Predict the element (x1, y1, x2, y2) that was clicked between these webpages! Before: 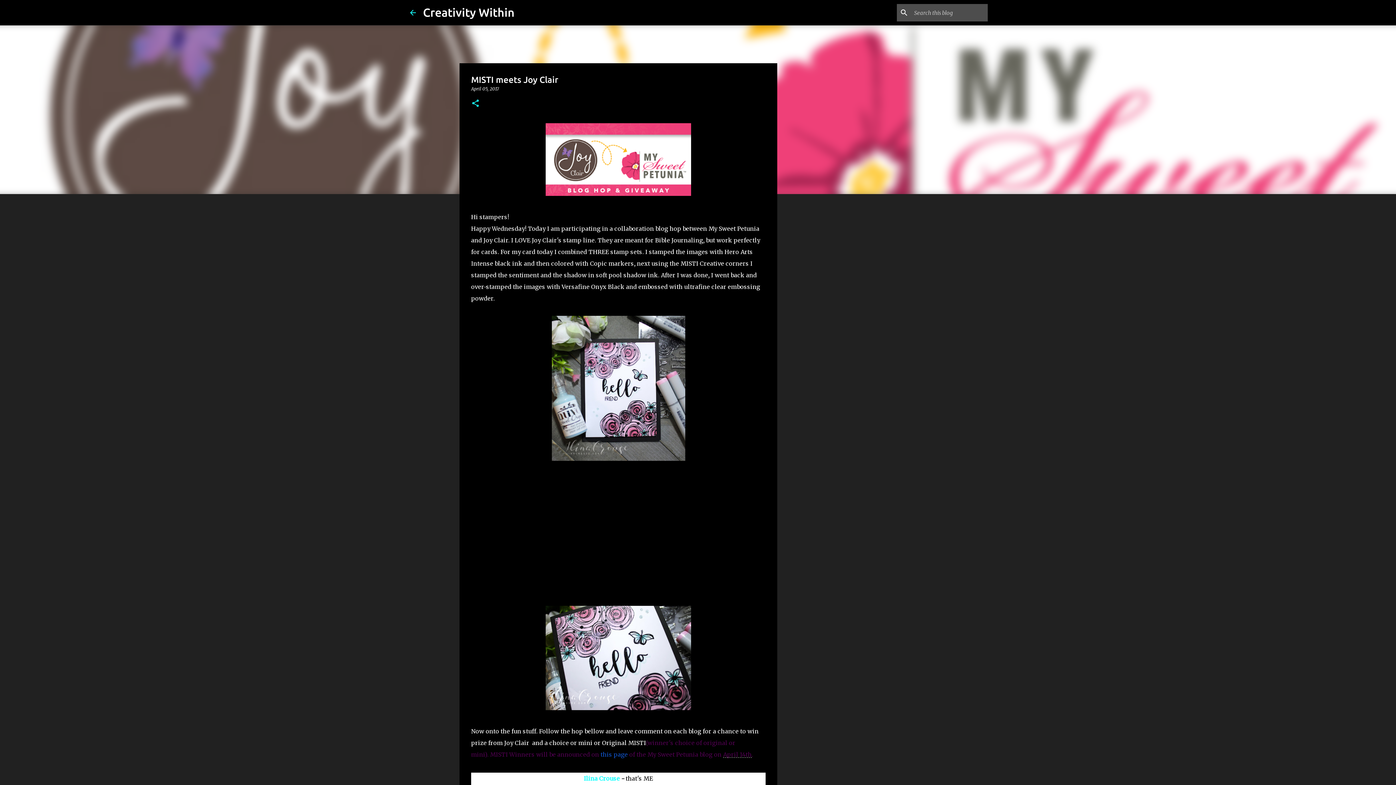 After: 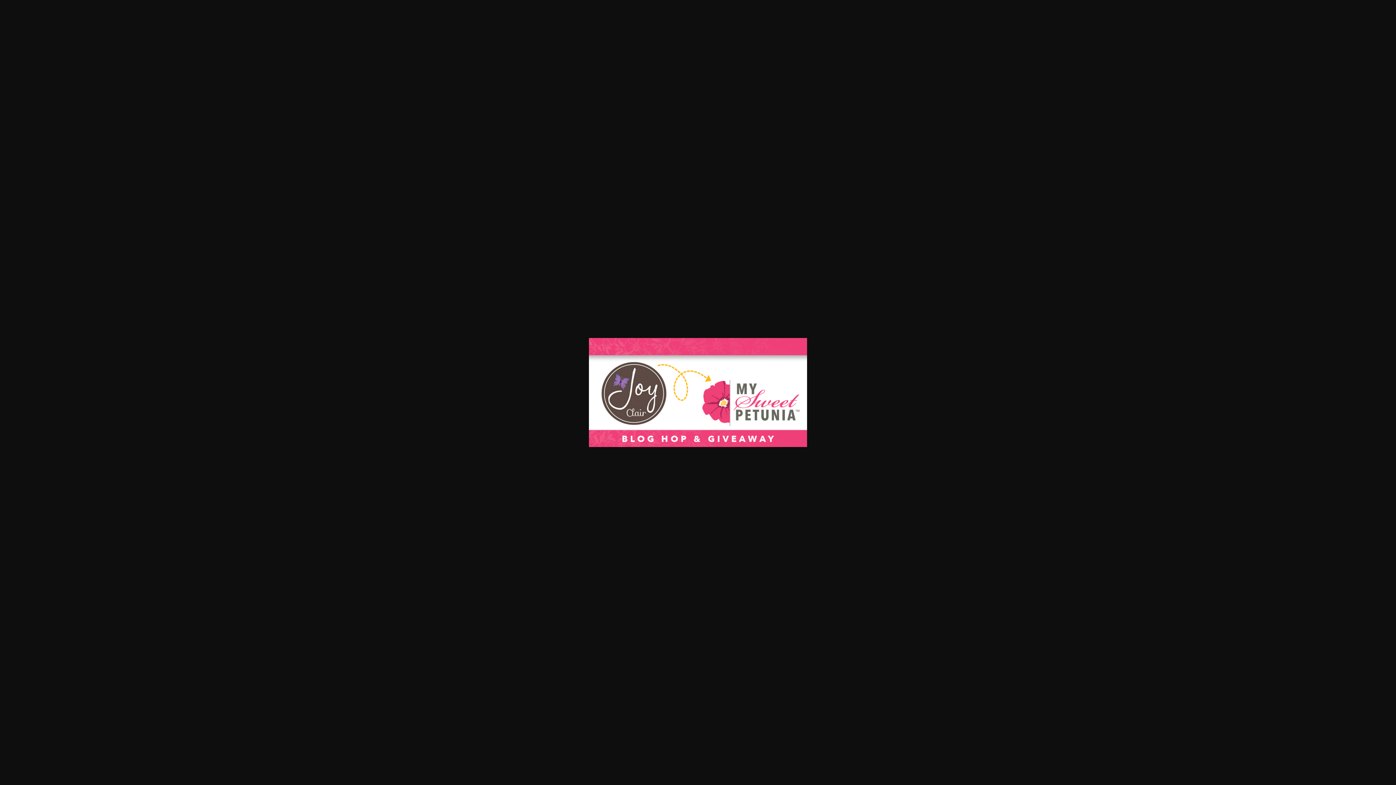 Action: bbox: (545, 123, 691, 199)